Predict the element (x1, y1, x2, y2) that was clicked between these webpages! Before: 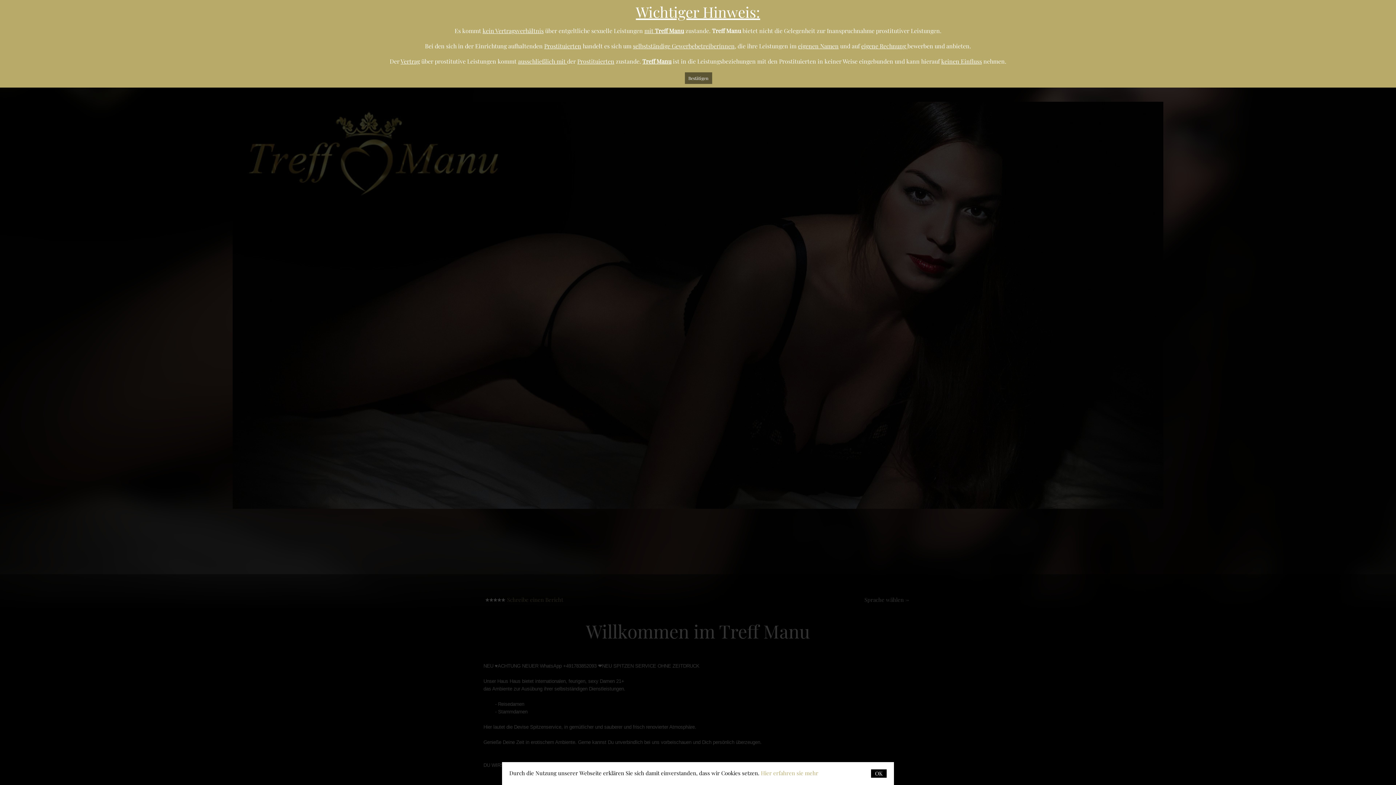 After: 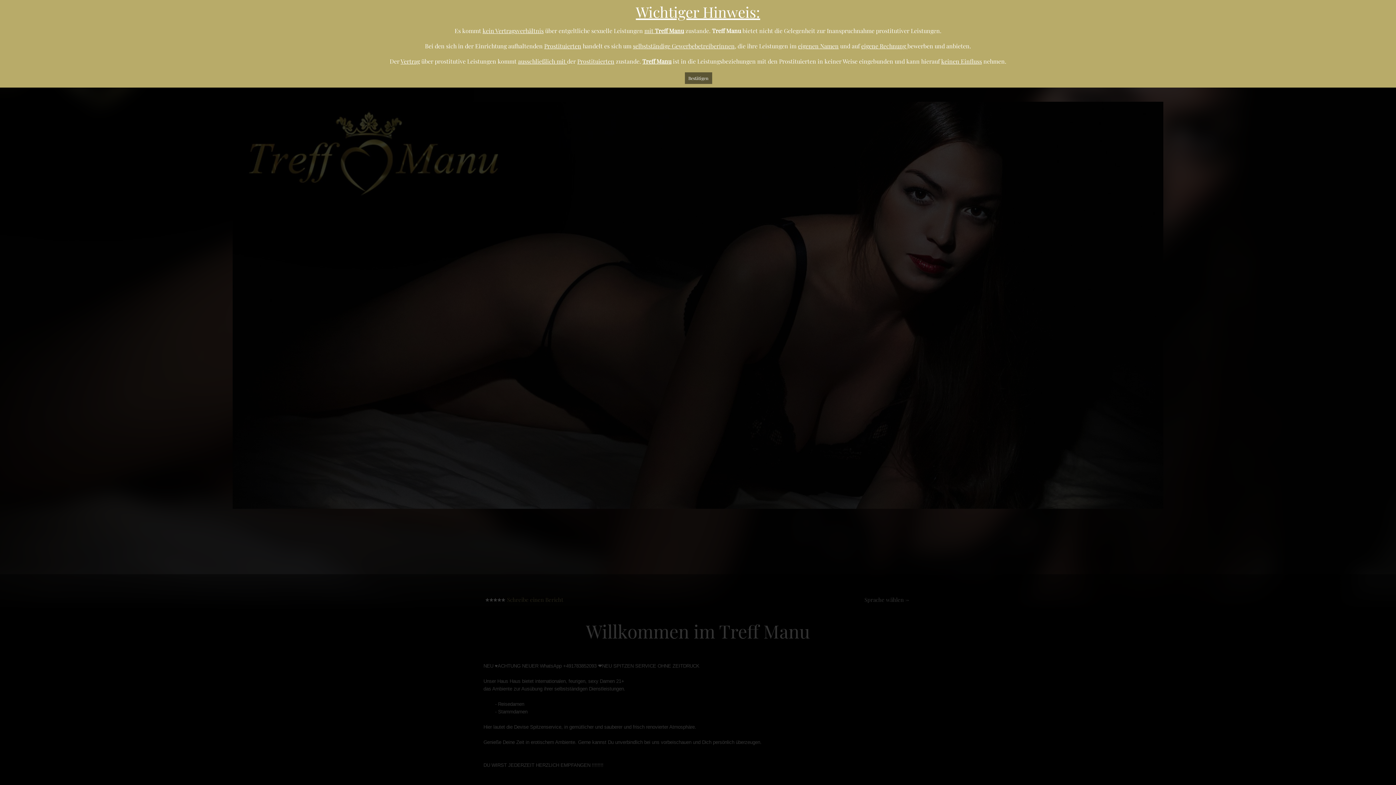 Action: label: OK bbox: (871, 769, 886, 778)